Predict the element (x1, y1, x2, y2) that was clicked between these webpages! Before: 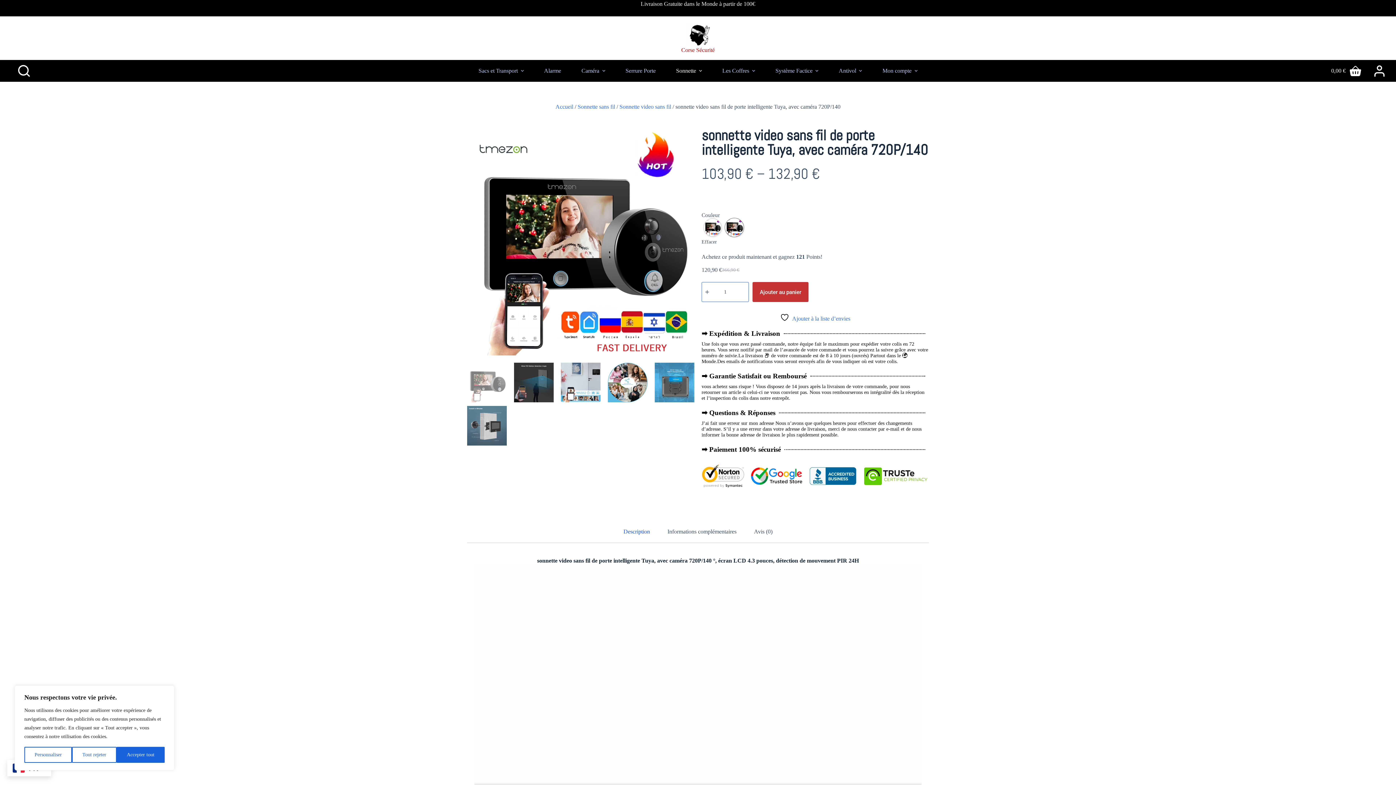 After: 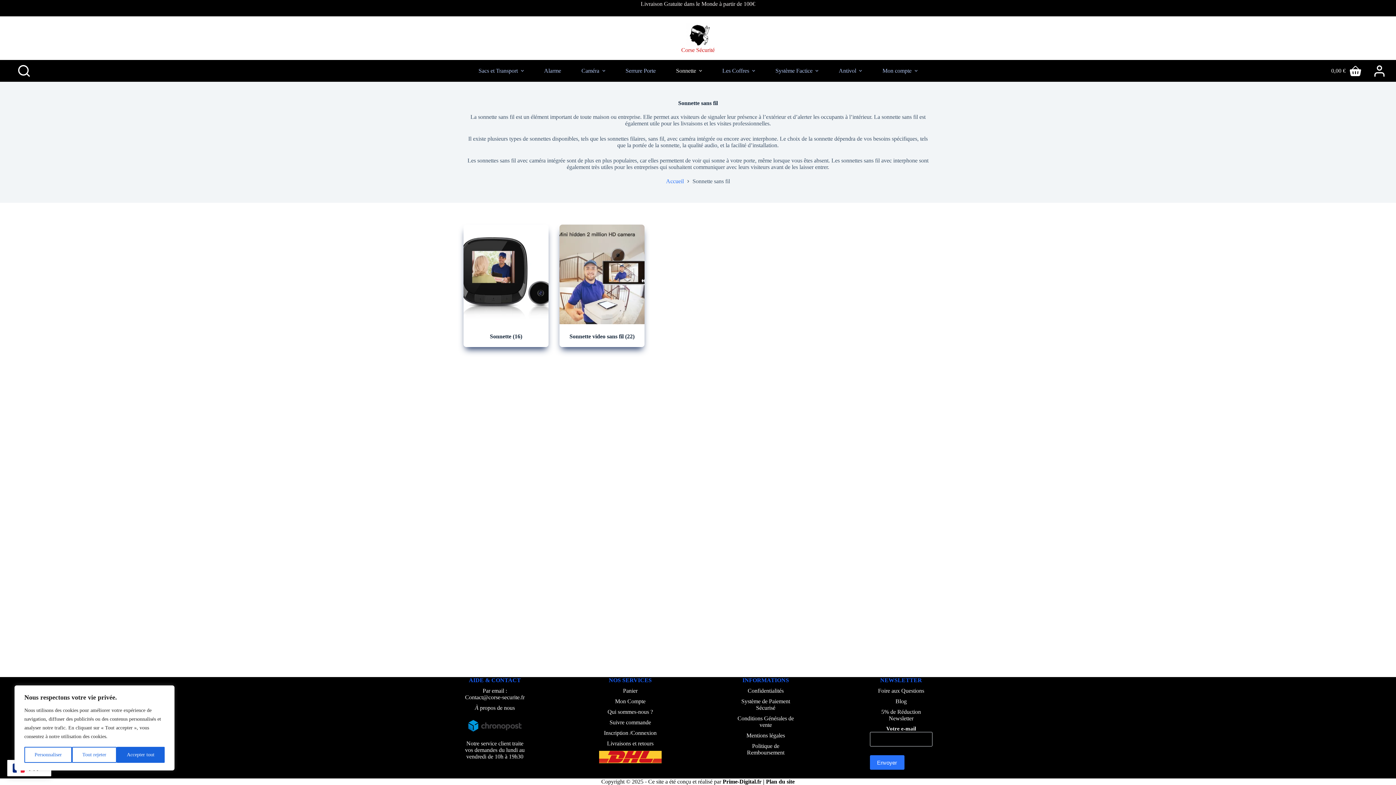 Action: bbox: (577, 103, 615, 109) label: Sonnette sans fil